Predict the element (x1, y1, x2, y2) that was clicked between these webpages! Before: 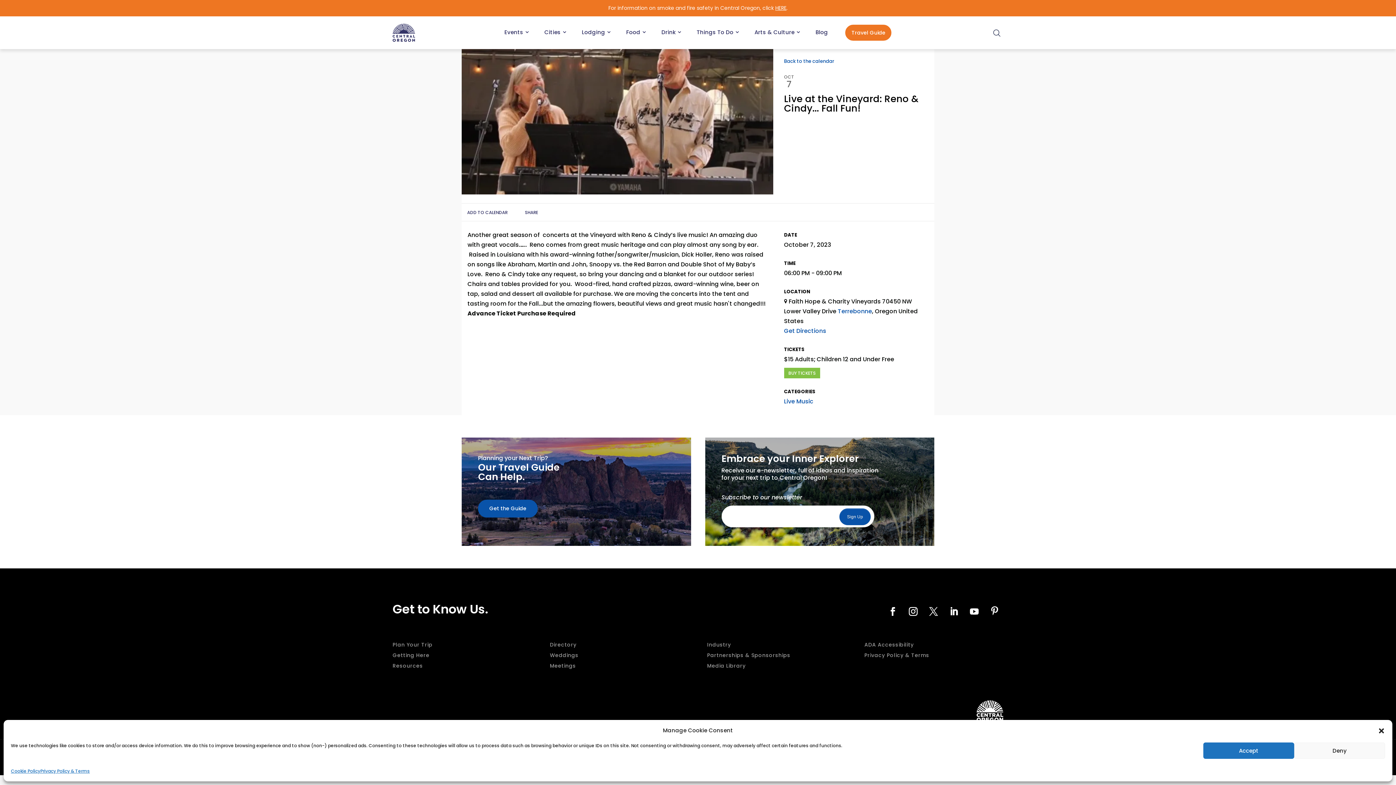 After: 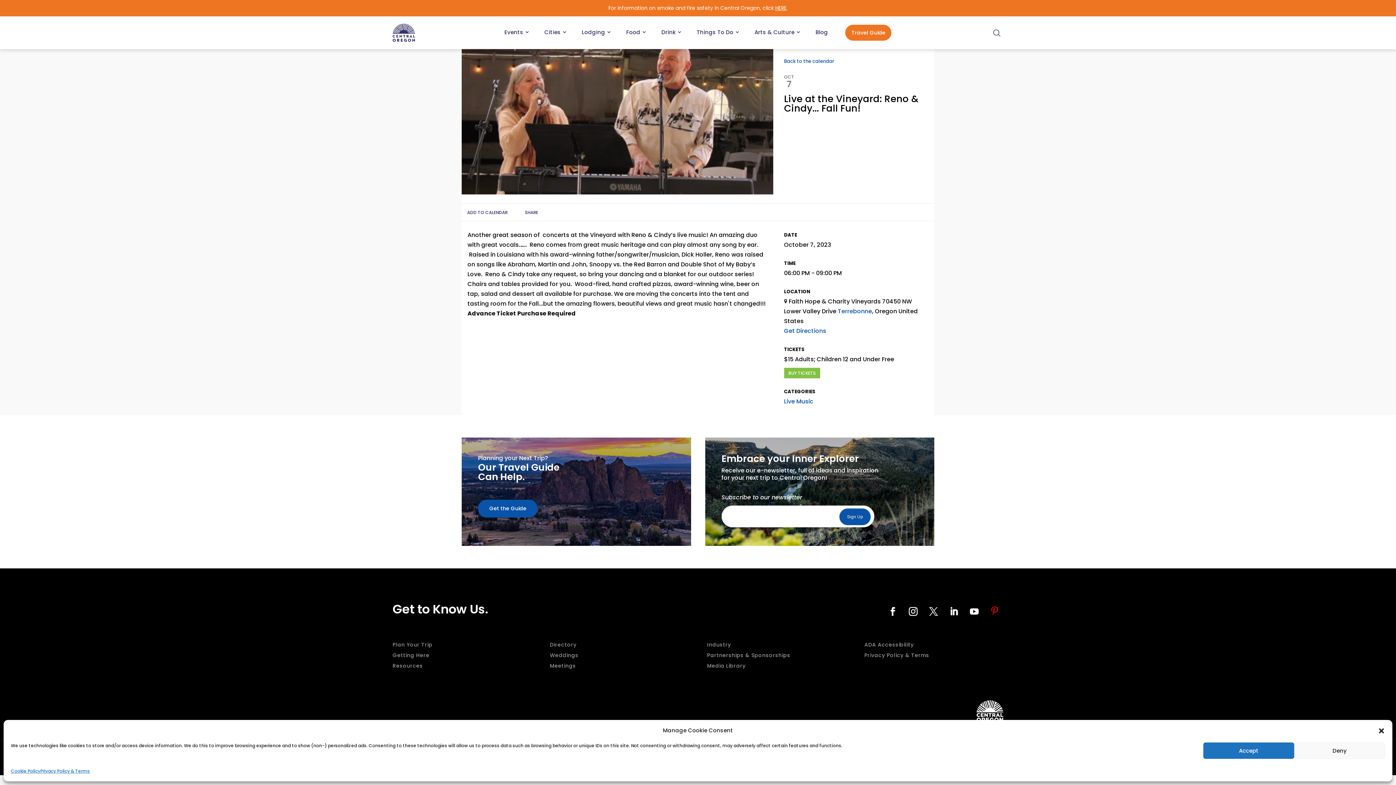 Action: bbox: (986, 602, 1003, 619)